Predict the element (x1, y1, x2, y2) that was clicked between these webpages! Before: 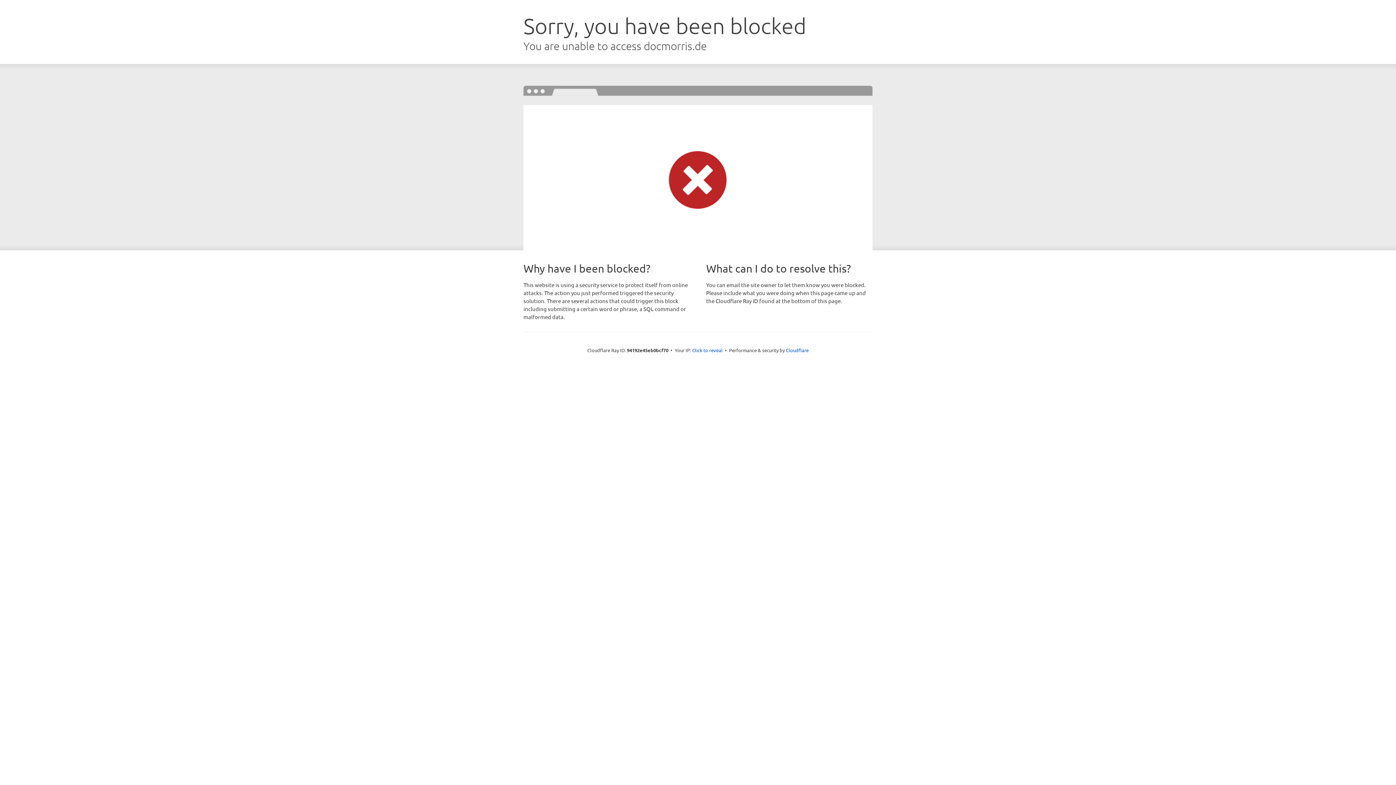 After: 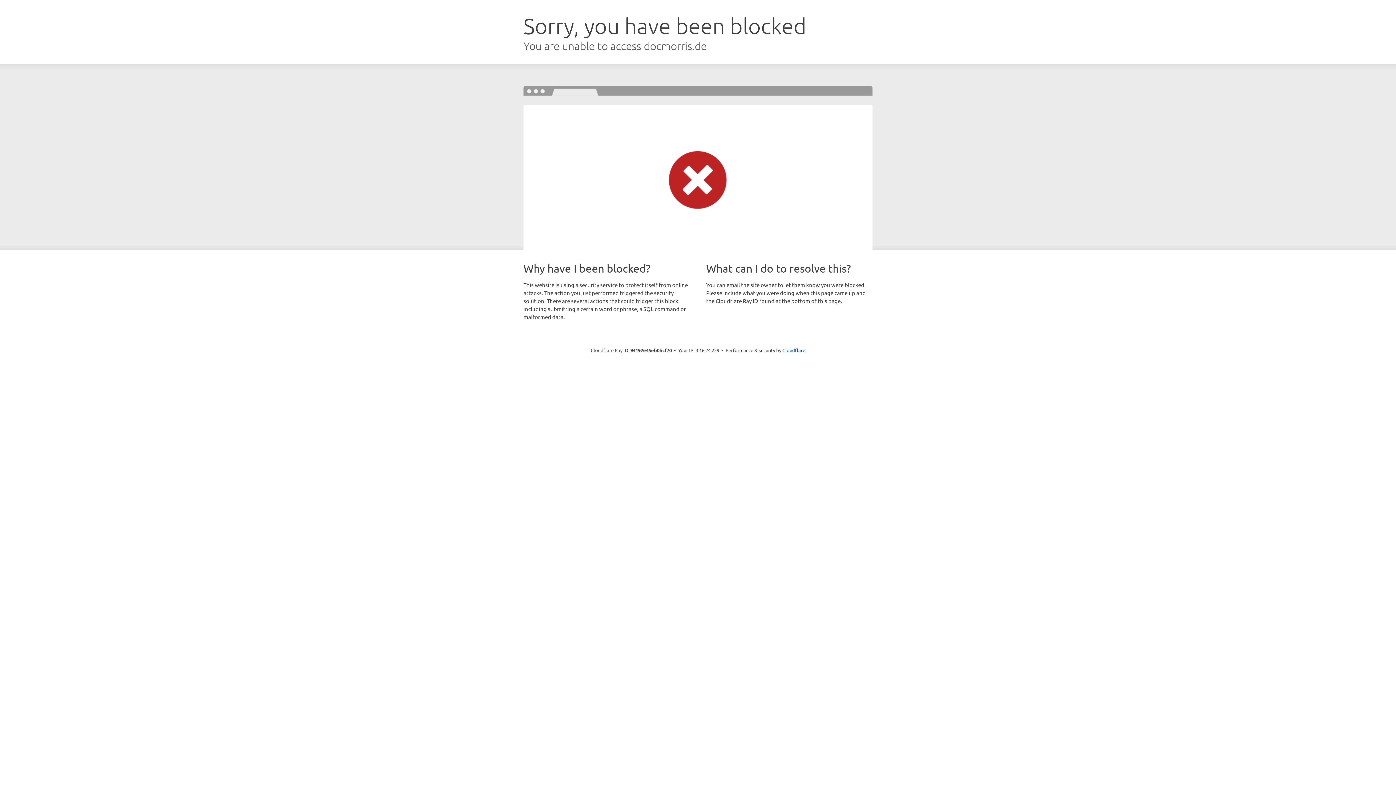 Action: label: Click to reveal bbox: (692, 346, 722, 353)